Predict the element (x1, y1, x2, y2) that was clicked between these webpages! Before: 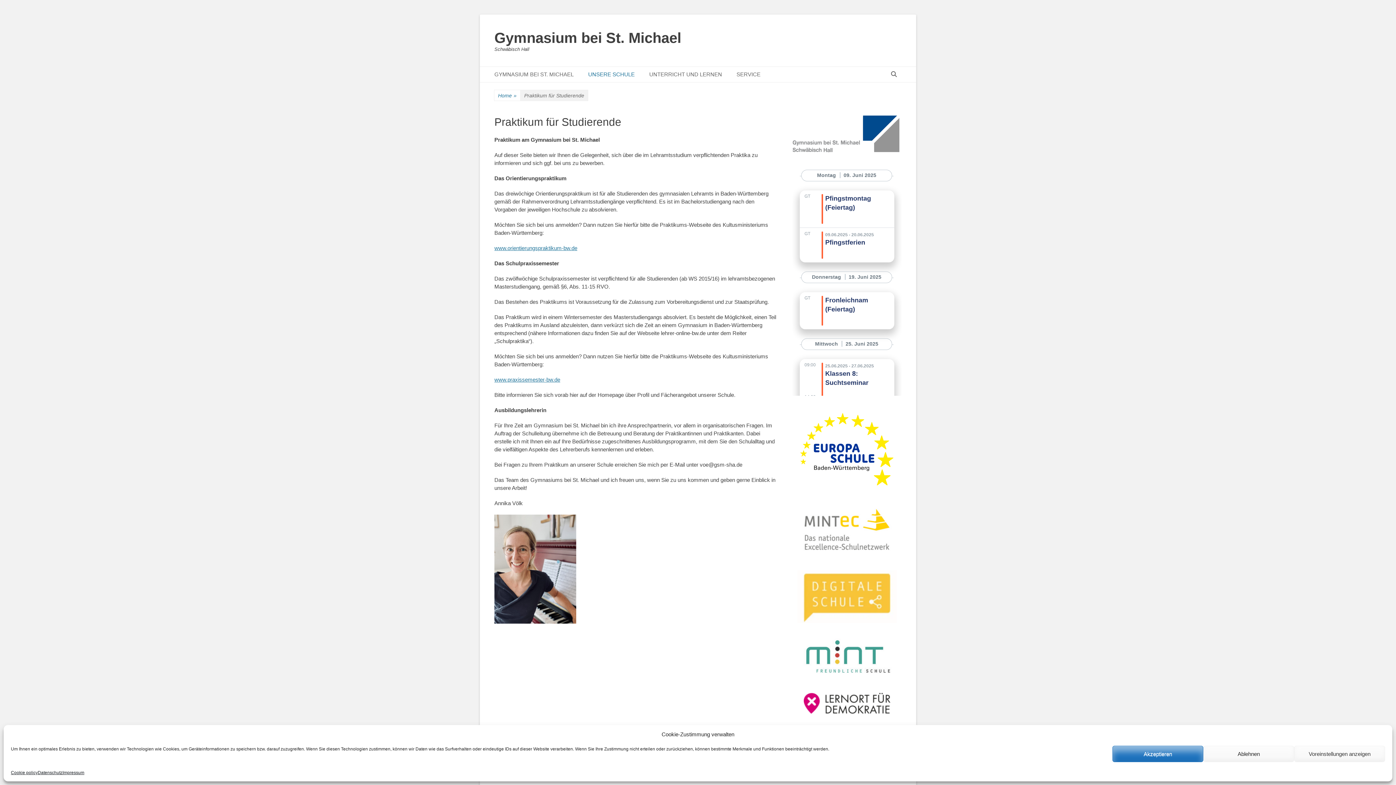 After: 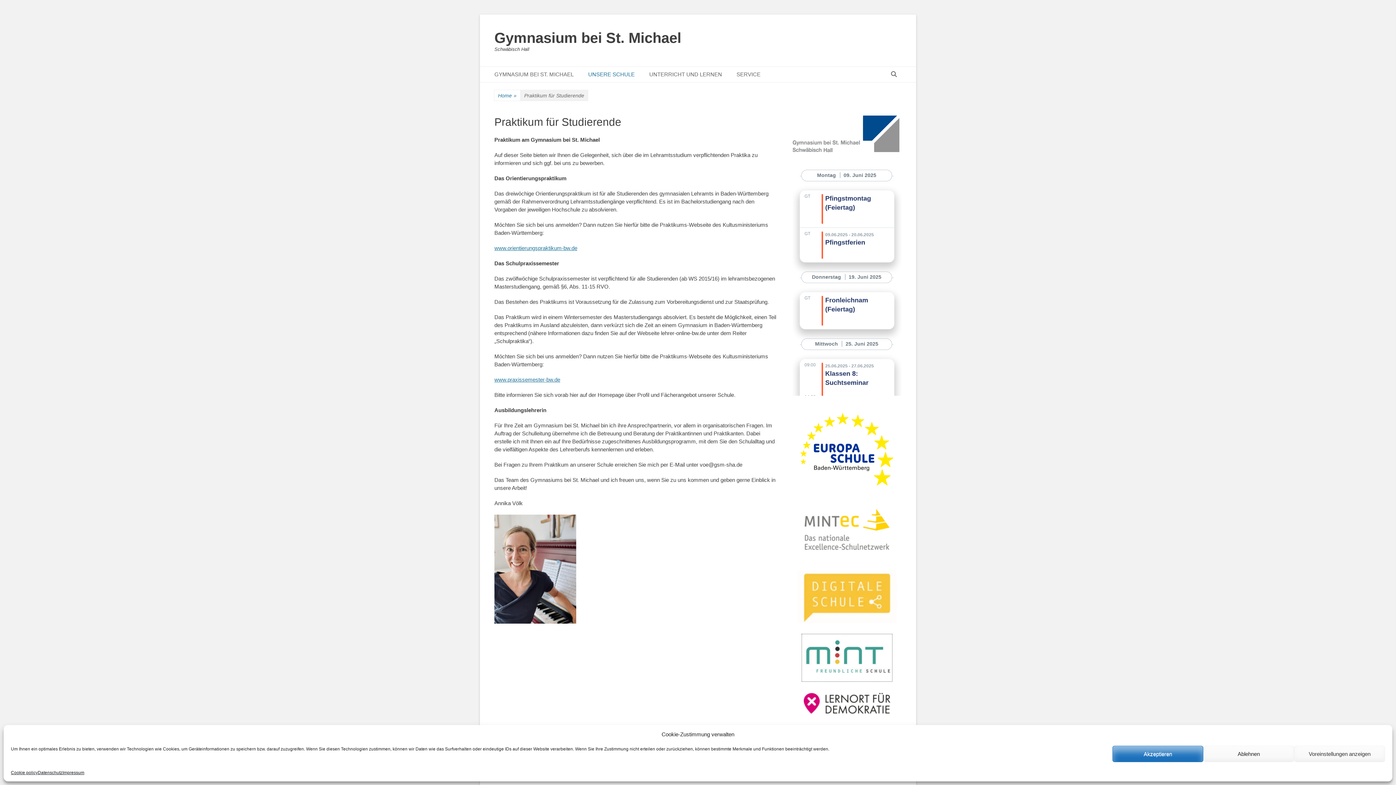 Action: bbox: (802, 634, 892, 681)